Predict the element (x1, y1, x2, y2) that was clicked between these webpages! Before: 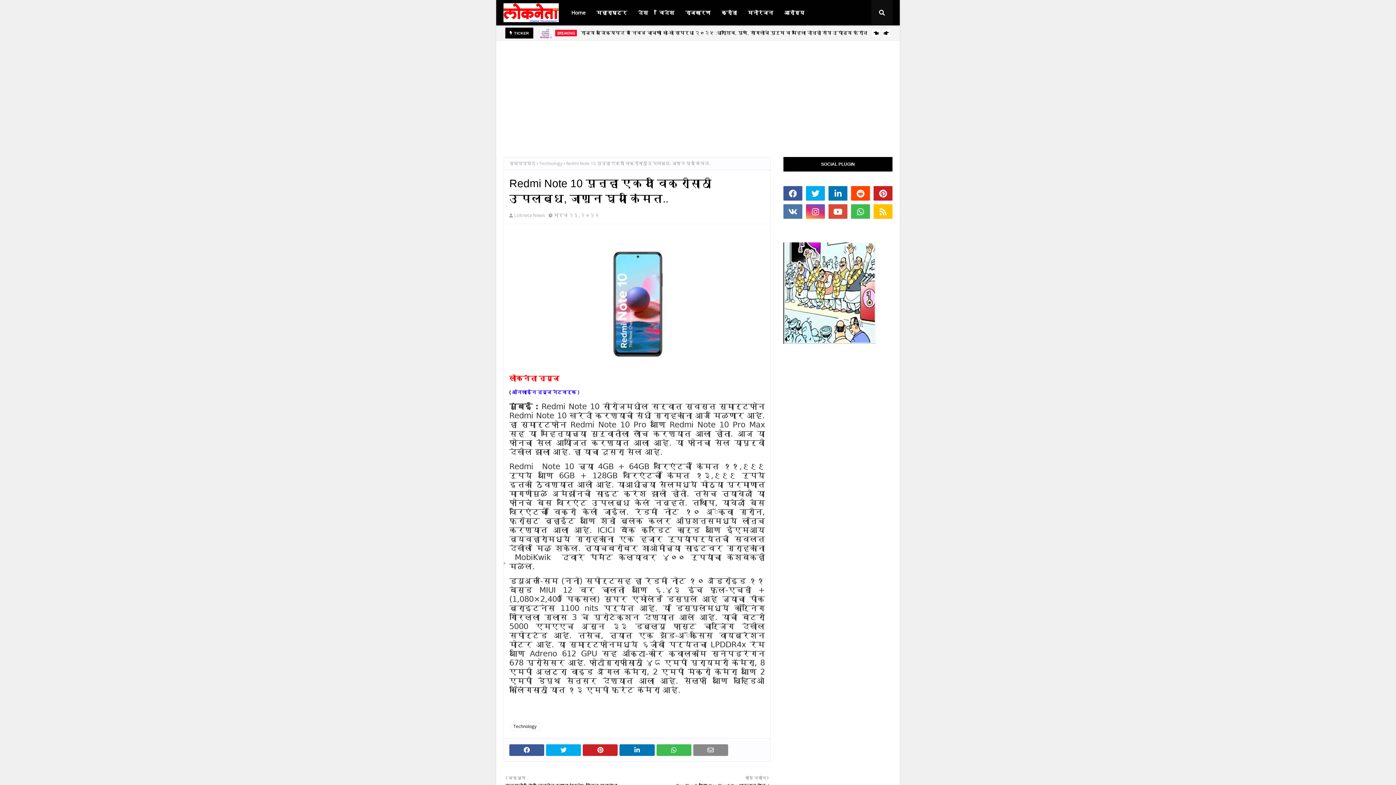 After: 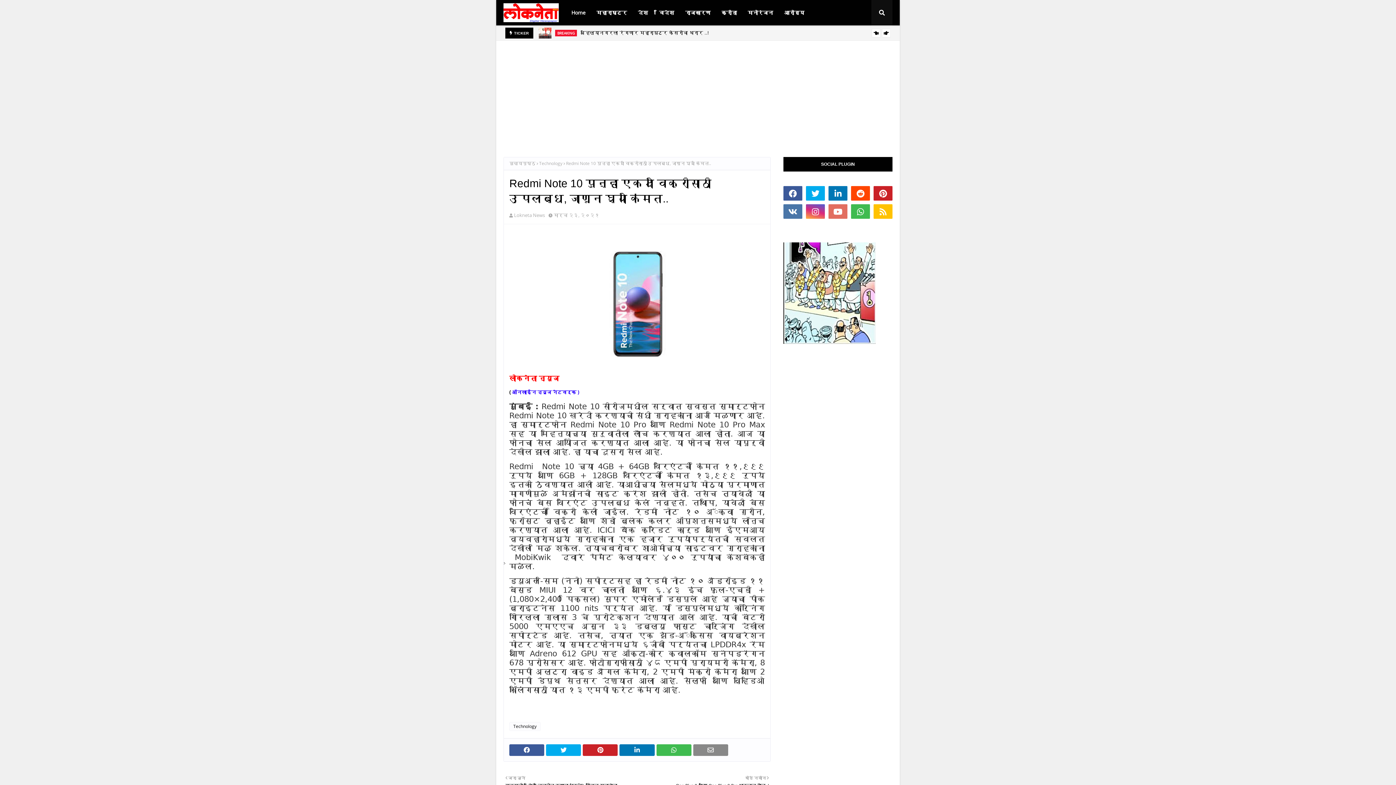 Action: bbox: (828, 204, 847, 218)